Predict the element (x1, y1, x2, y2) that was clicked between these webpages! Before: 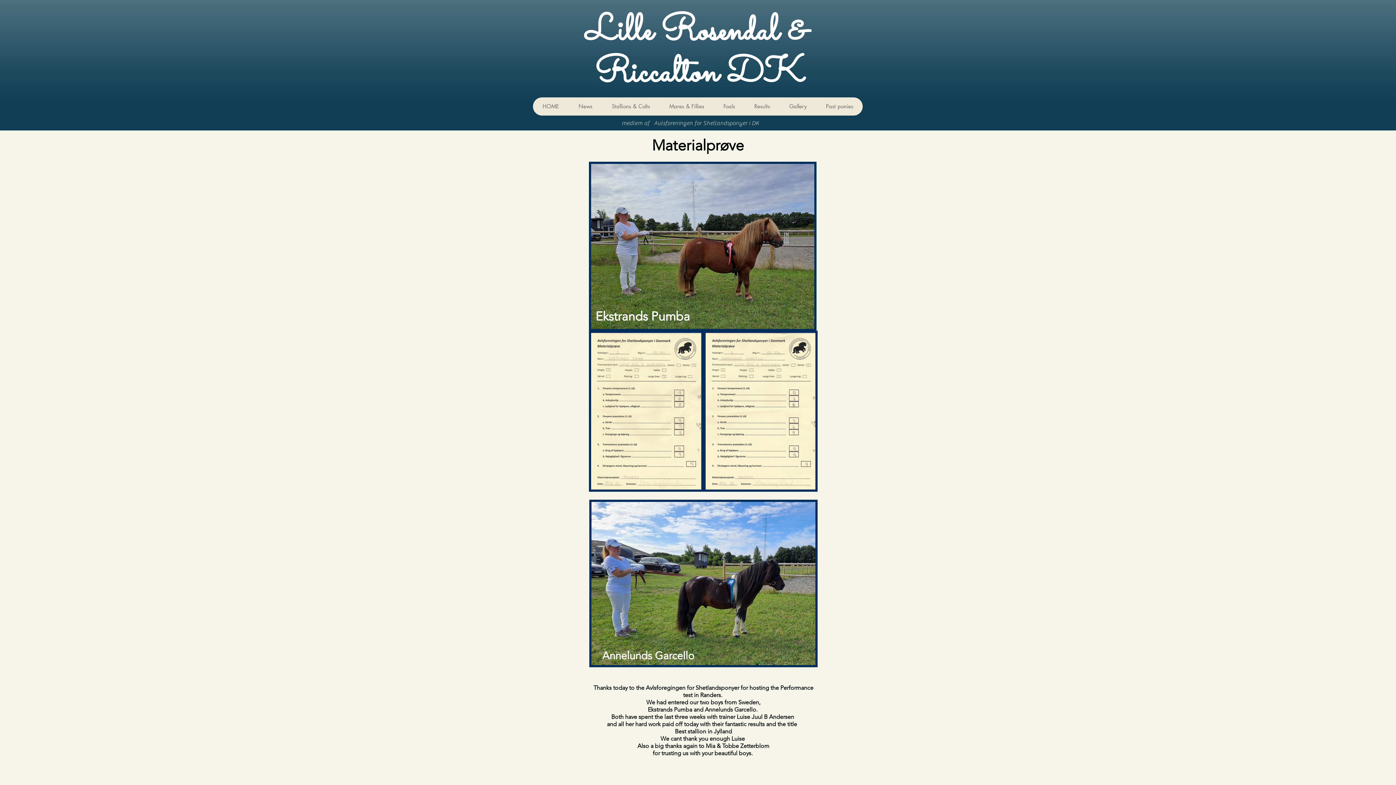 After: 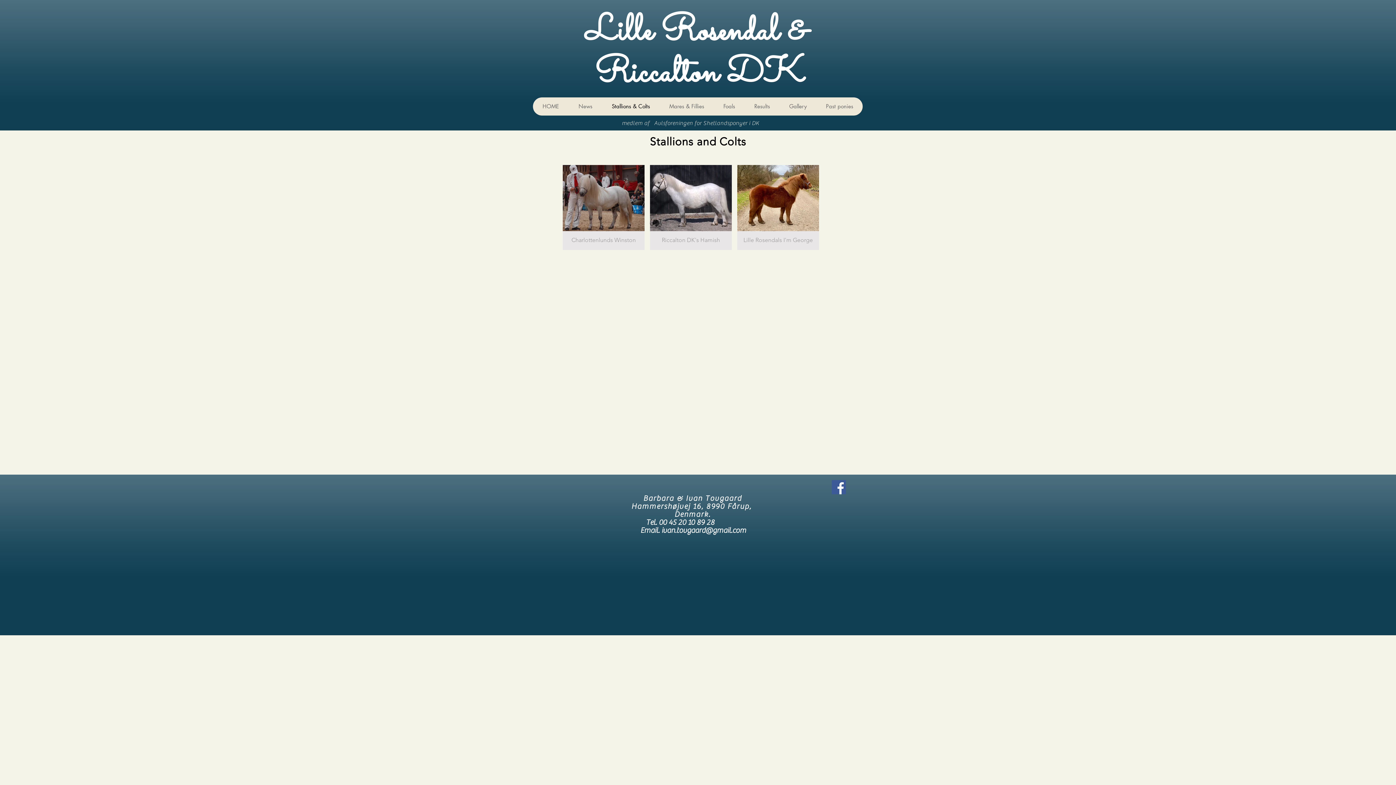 Action: bbox: (602, 97, 659, 115) label: Stallions & Colts